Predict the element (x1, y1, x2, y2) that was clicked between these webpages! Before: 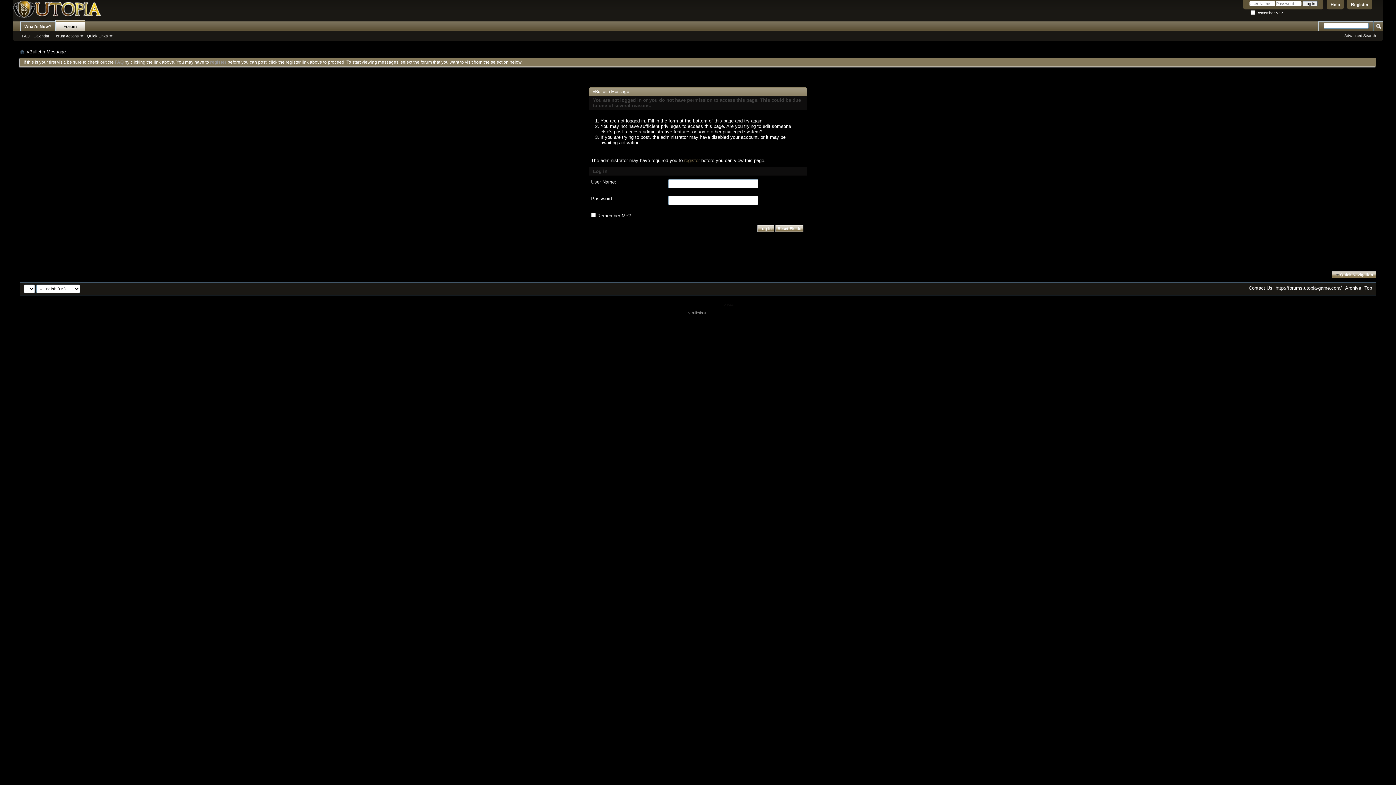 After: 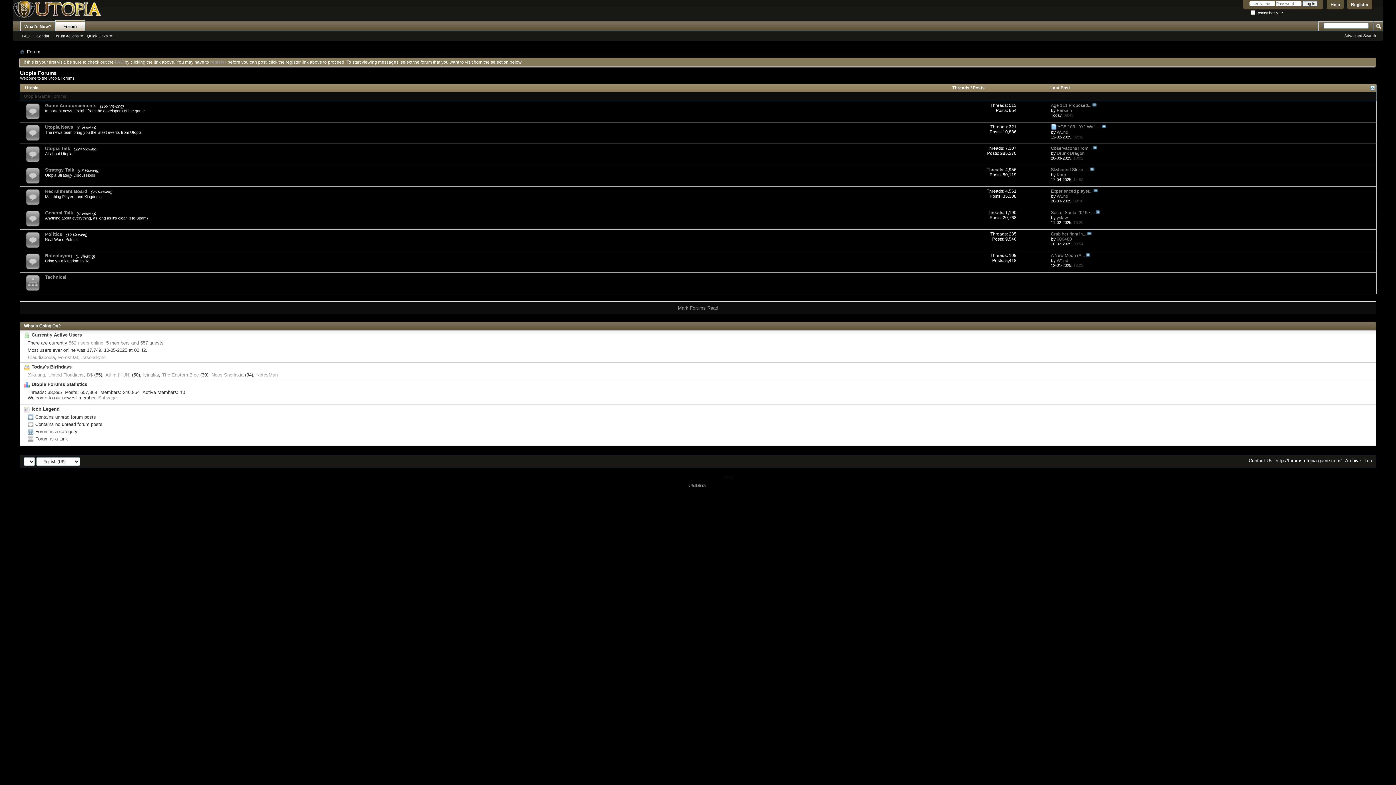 Action: bbox: (55, 20, 84, 31) label: Forum